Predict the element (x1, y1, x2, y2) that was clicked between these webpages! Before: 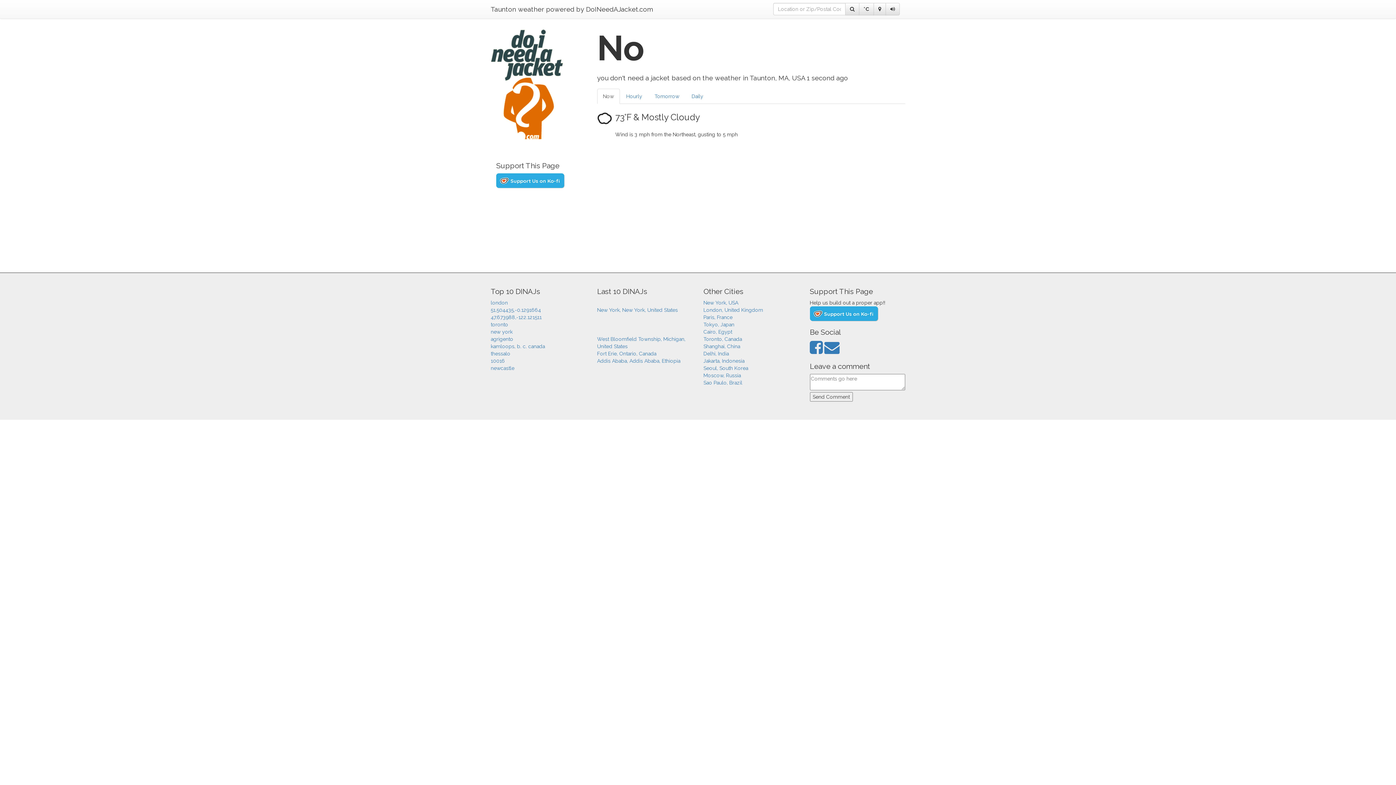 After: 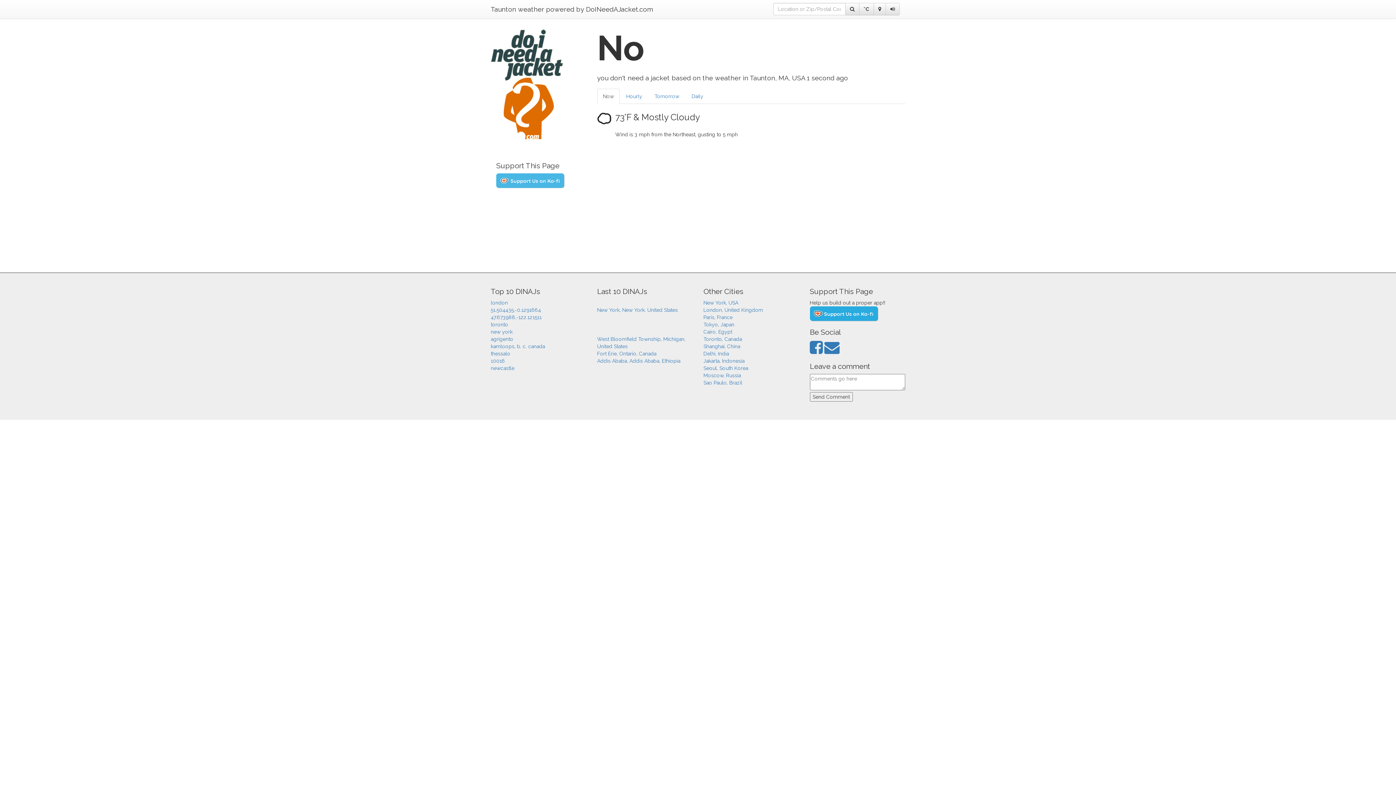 Action: bbox: (496, 173, 564, 188) label: Support Us on Ko-fi